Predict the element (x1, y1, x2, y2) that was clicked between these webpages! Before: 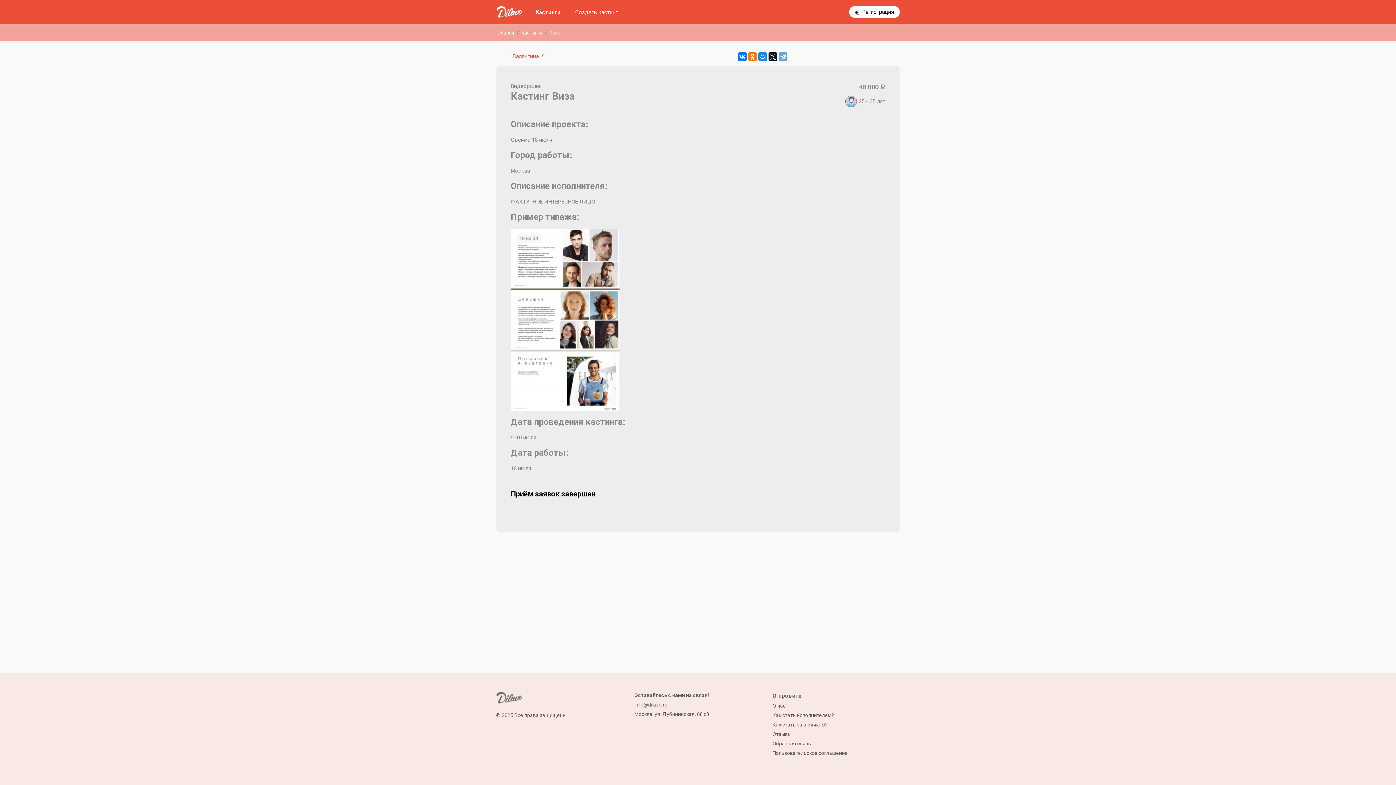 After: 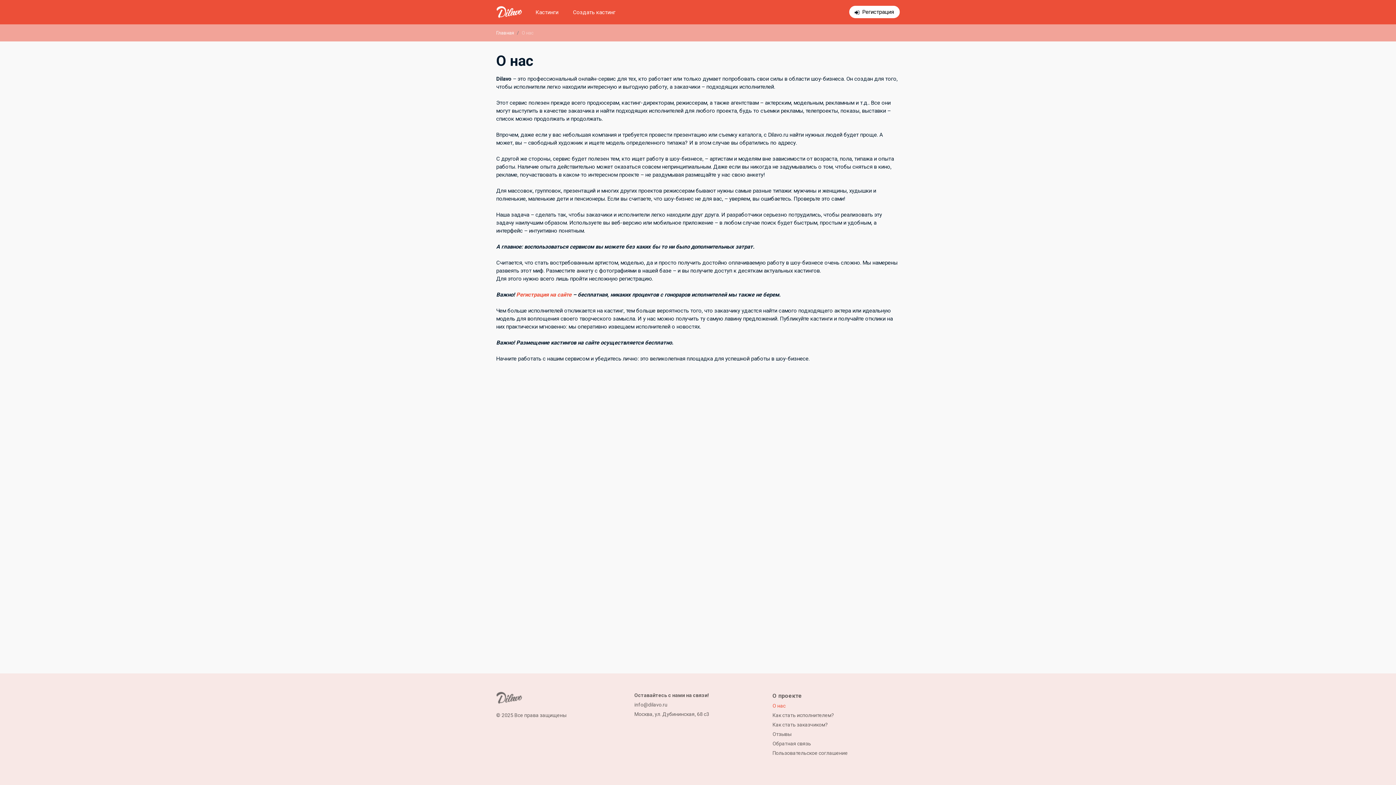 Action: bbox: (772, 703, 785, 709) label: О нас